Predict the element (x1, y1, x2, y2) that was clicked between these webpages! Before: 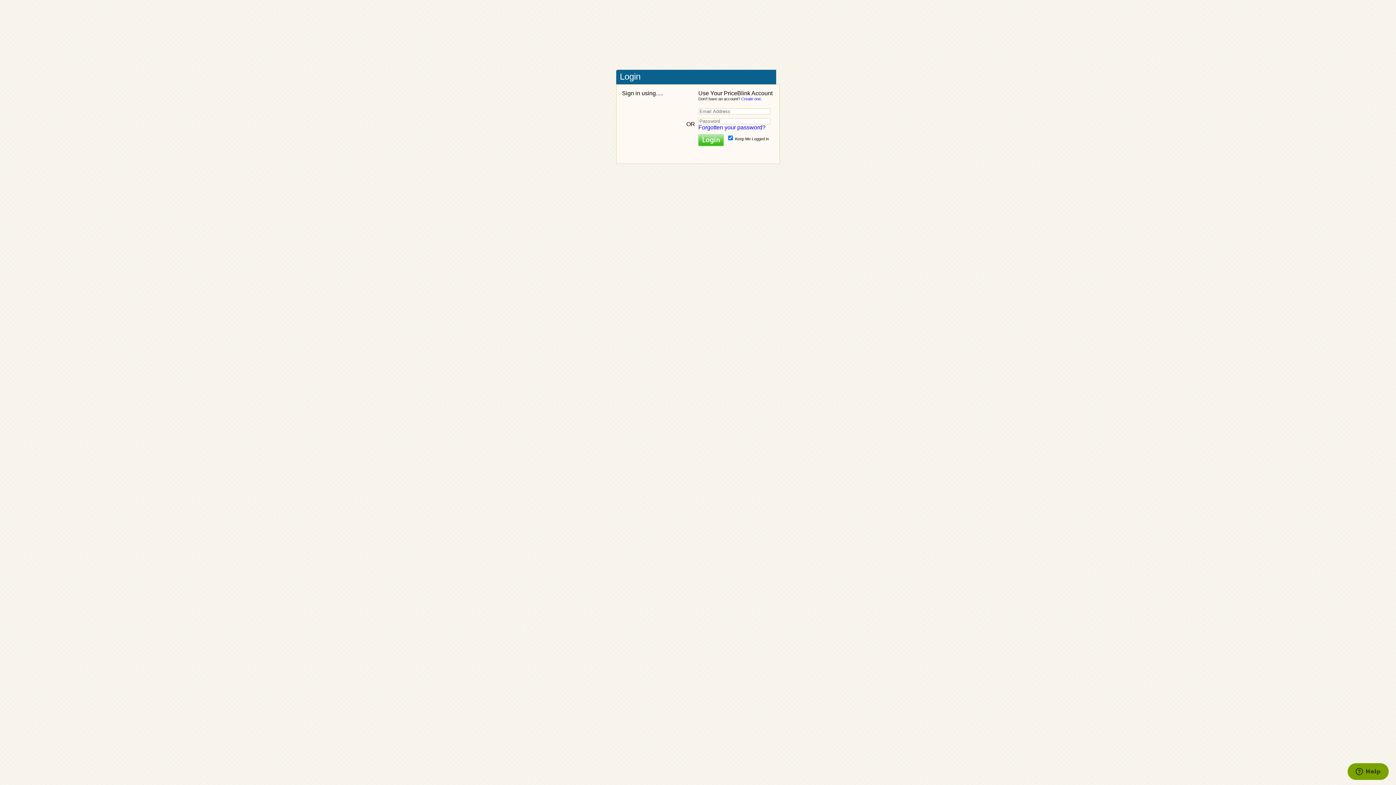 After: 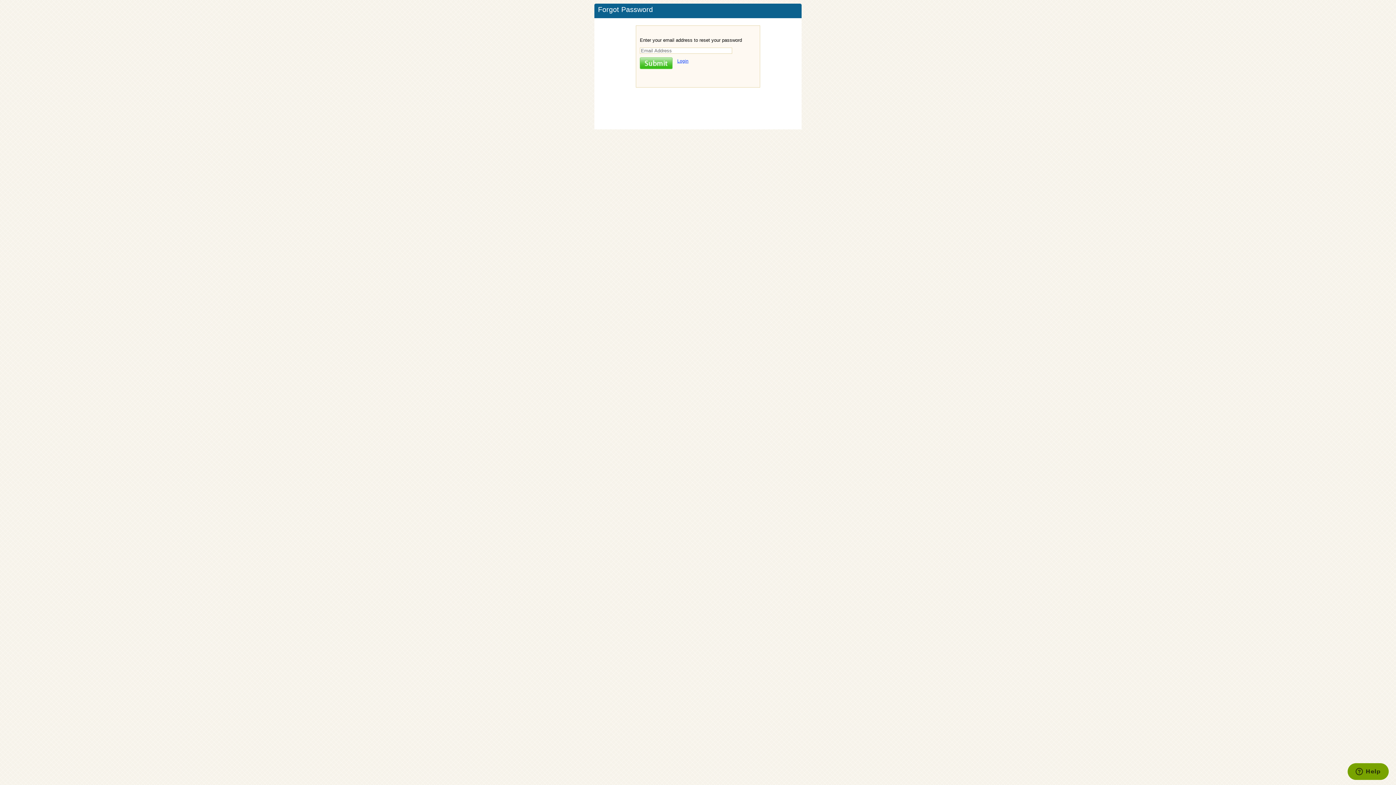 Action: label: Forgotten your password? bbox: (698, 124, 765, 130)